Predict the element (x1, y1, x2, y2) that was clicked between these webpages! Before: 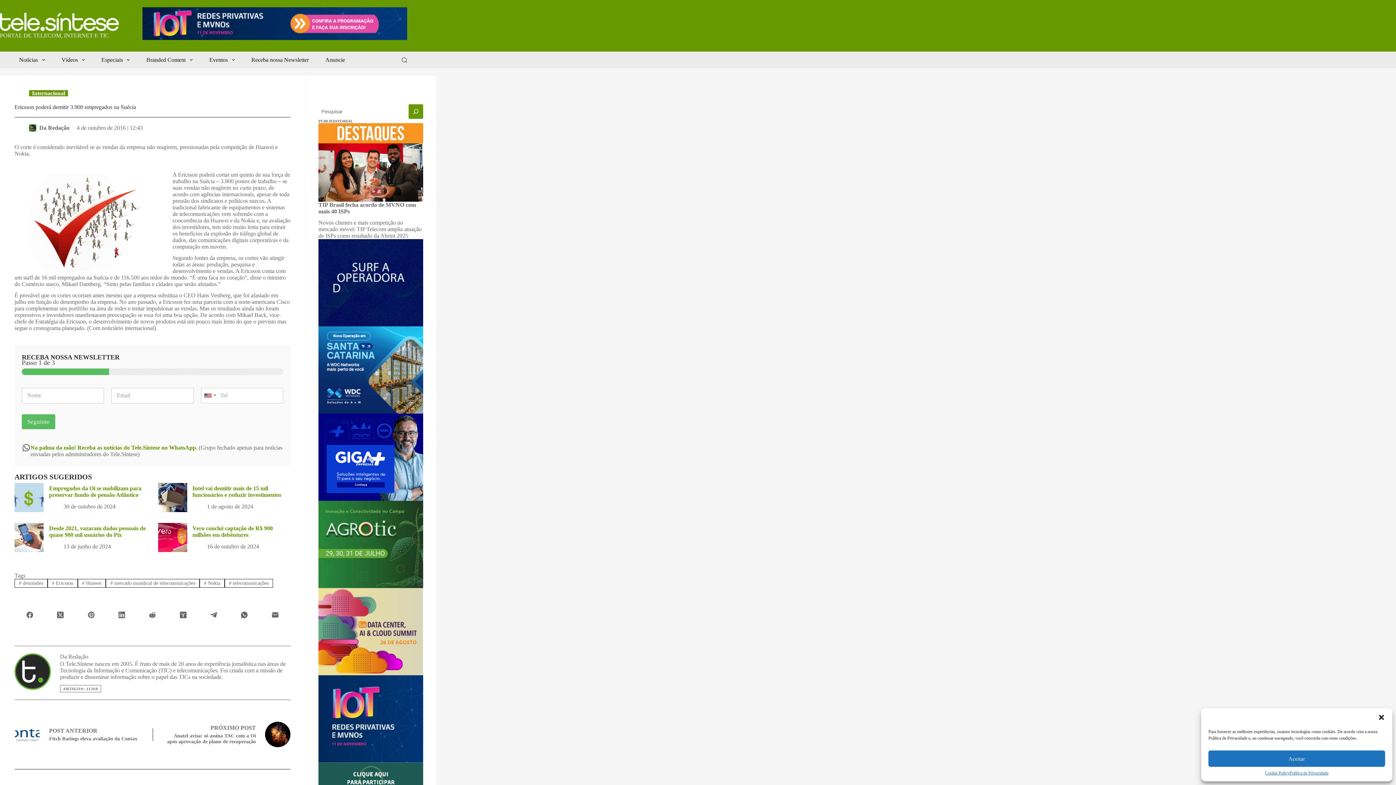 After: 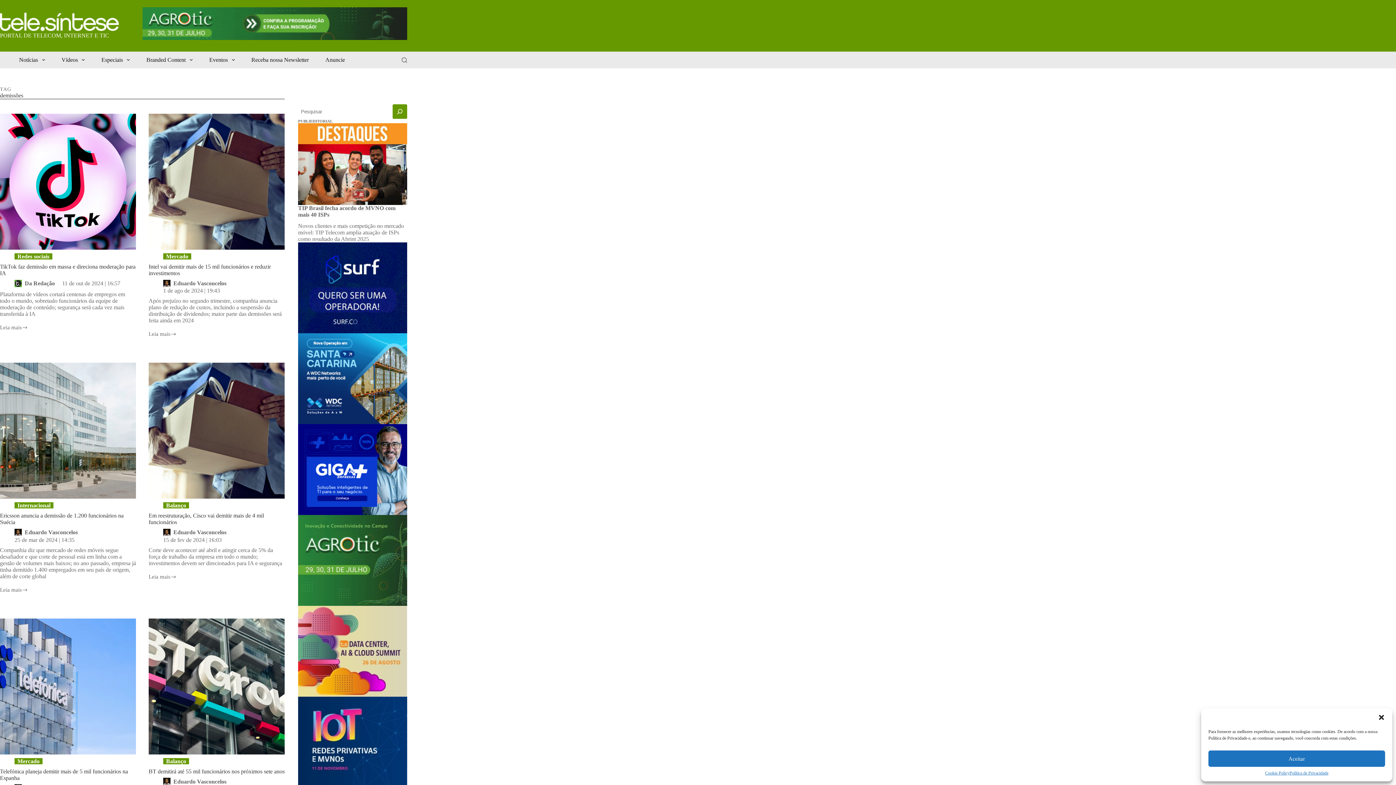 Action: bbox: (14, 579, 47, 588) label: # demissões